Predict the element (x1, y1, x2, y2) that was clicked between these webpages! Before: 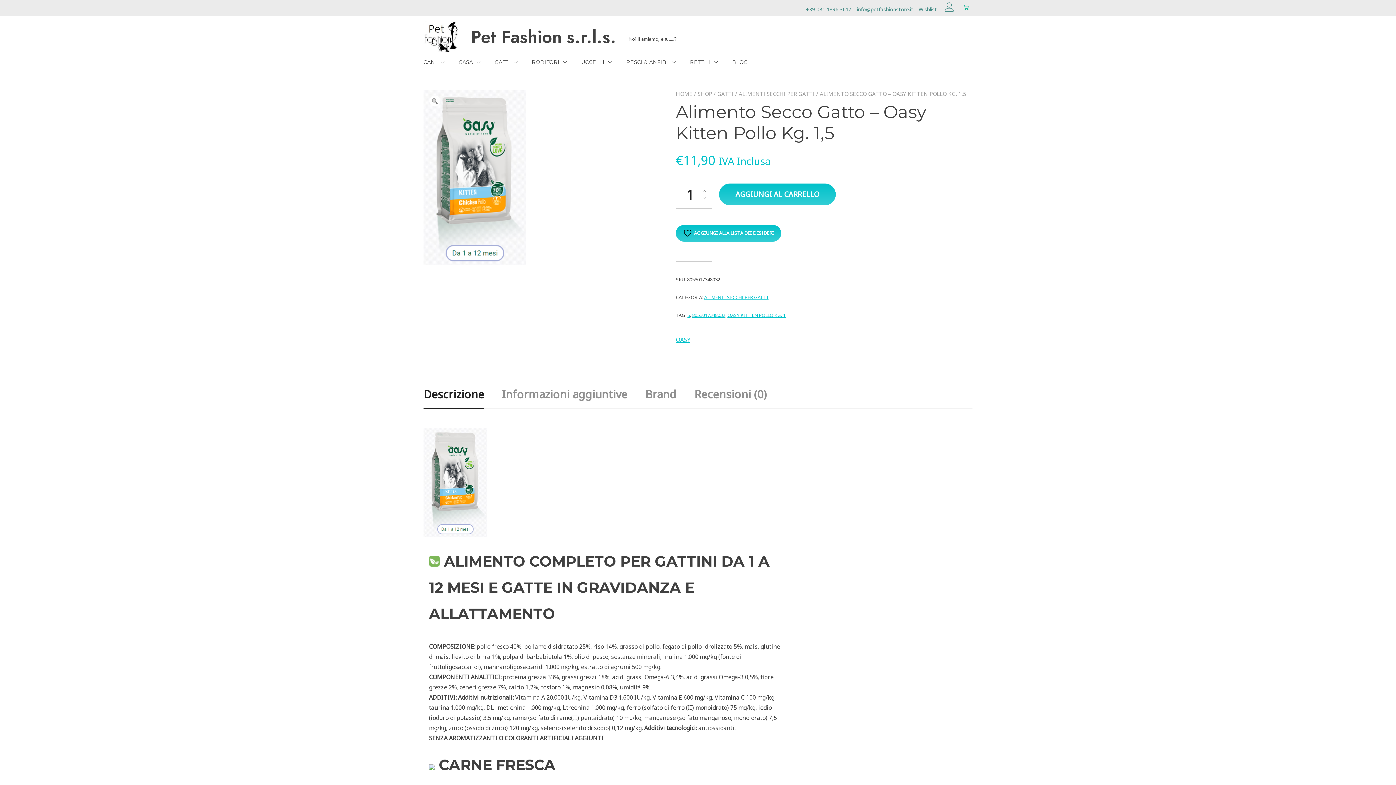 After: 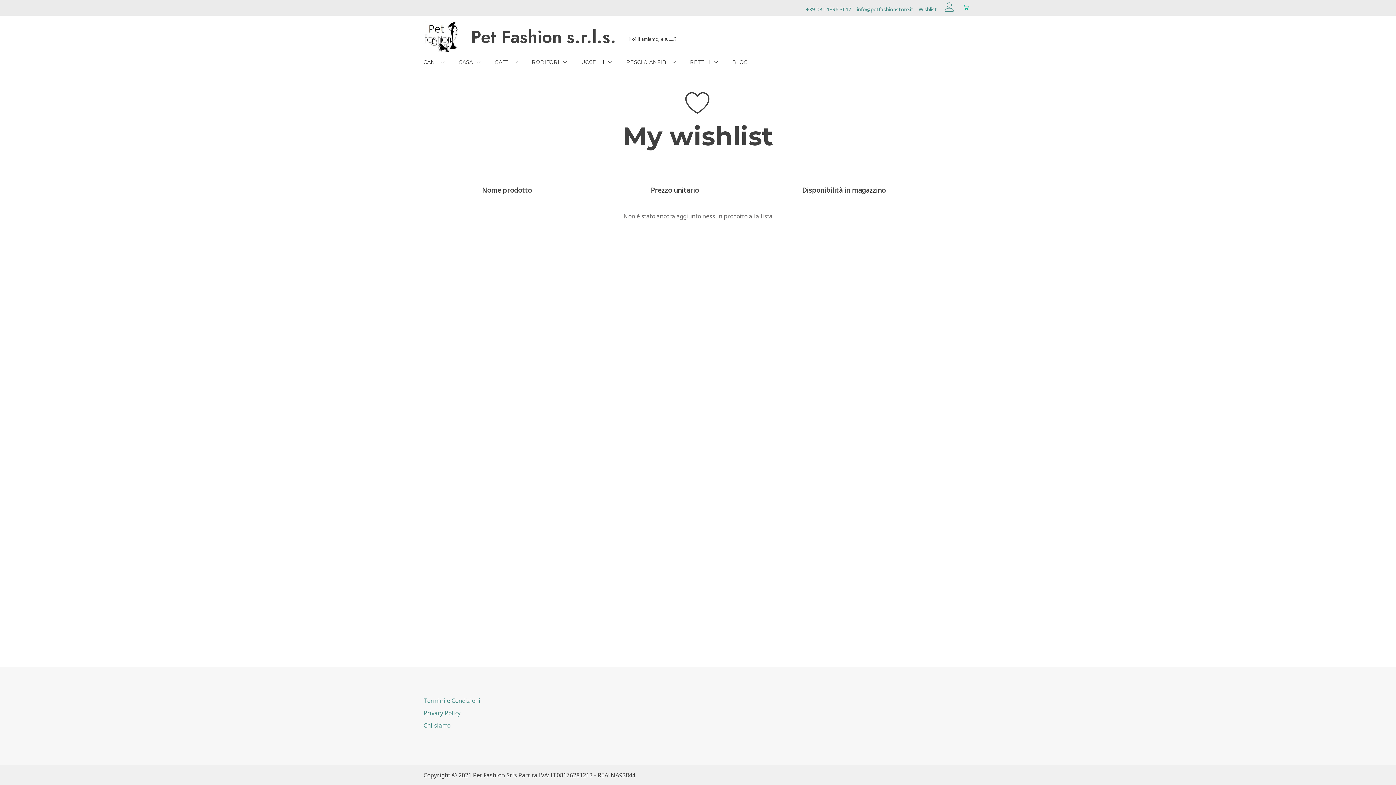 Action: label: Wishlist bbox: (918, 5, 937, 12)